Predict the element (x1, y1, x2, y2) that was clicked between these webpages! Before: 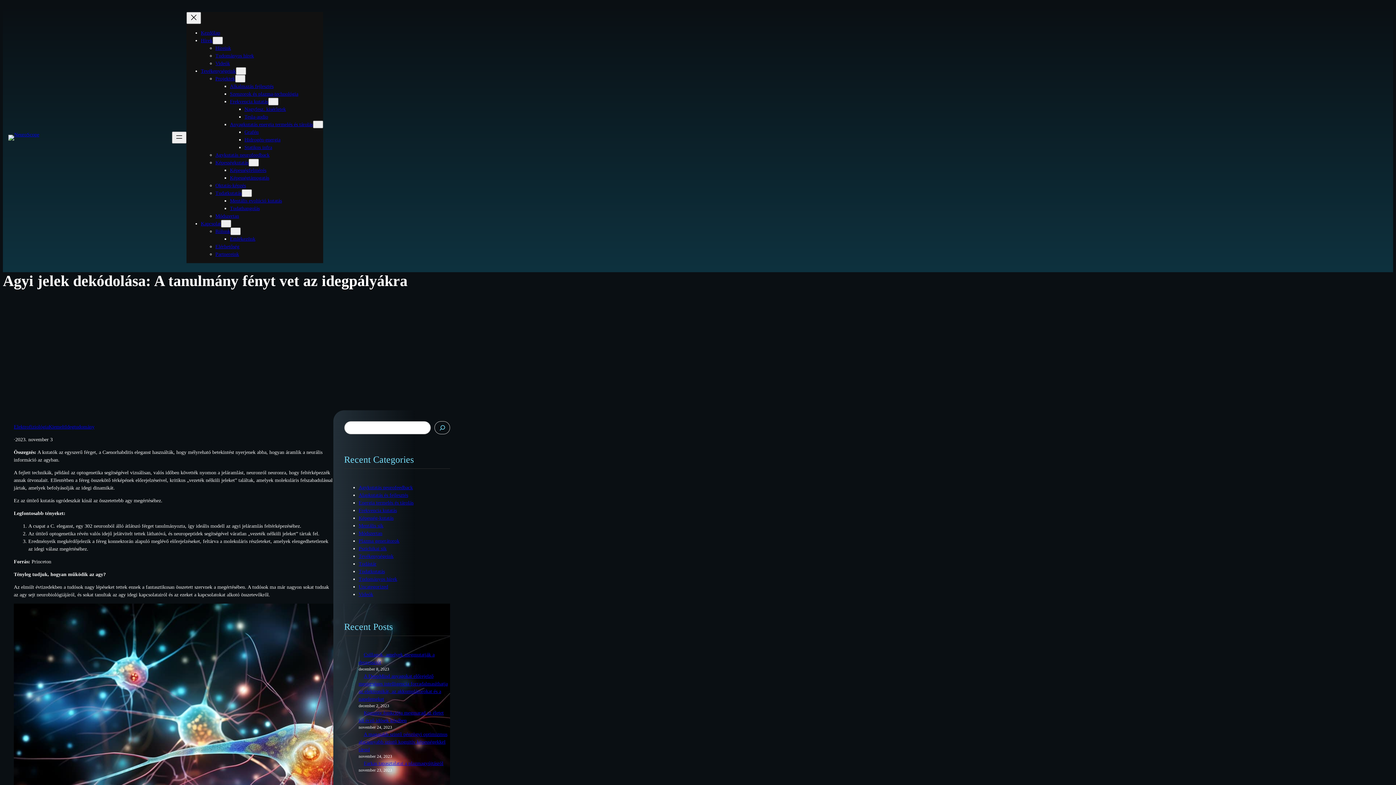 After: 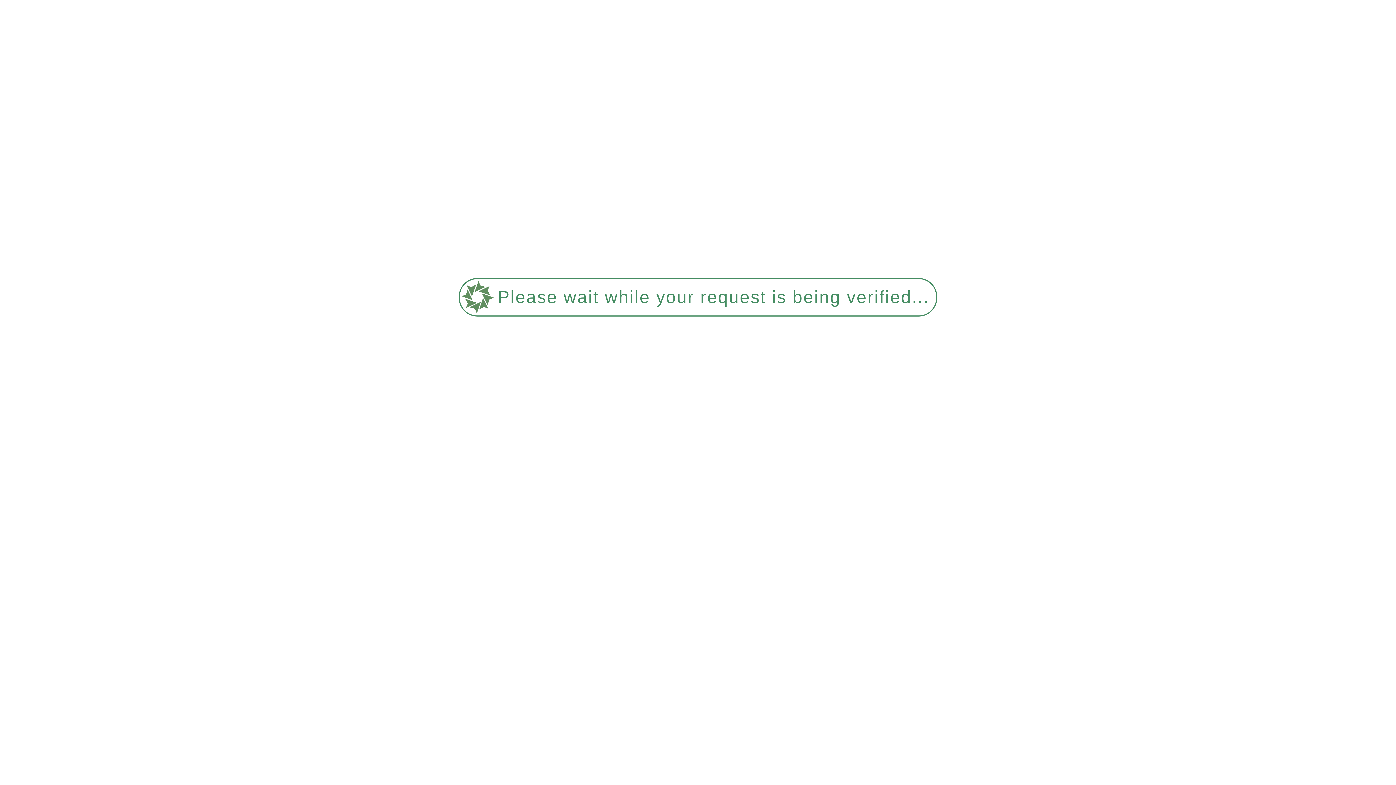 Action: bbox: (215, 213, 239, 218) label: Módszertan